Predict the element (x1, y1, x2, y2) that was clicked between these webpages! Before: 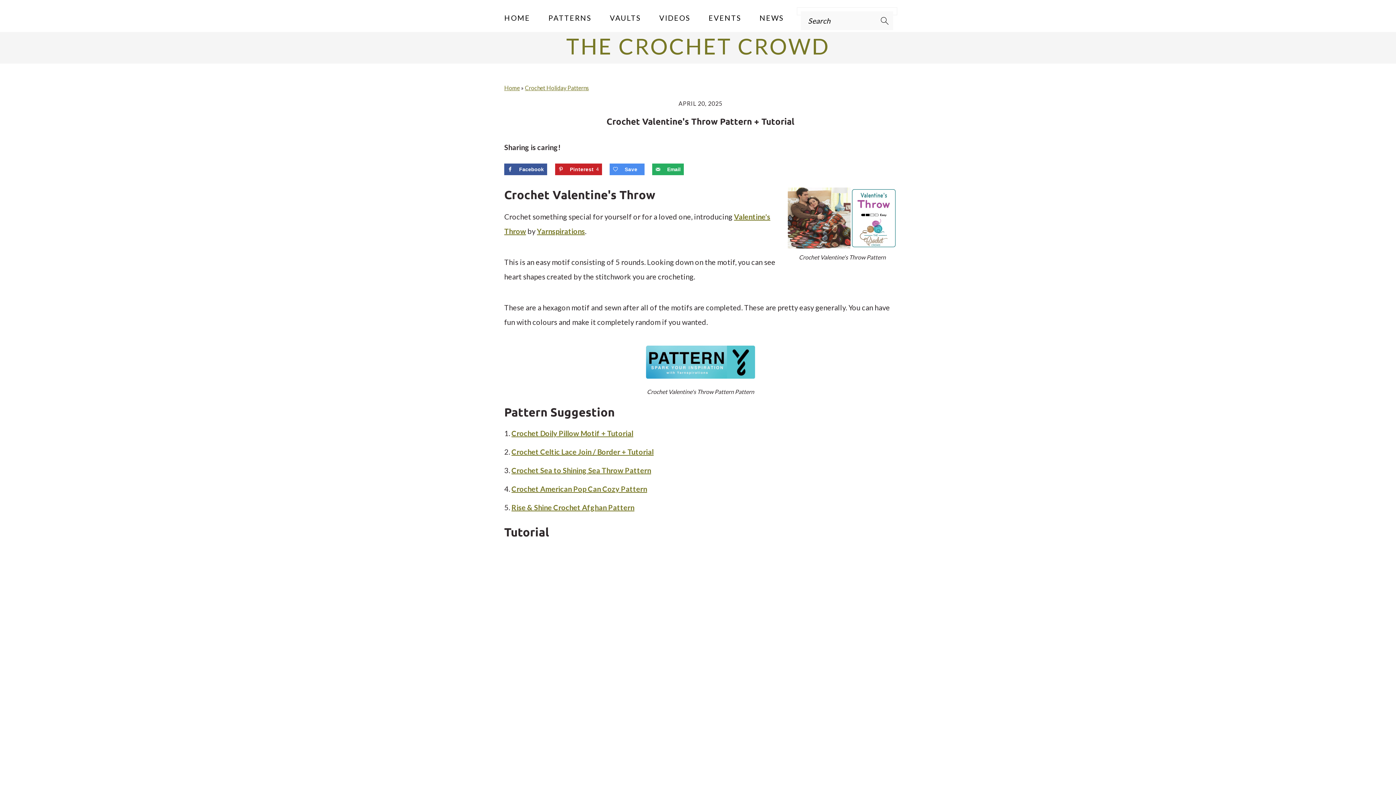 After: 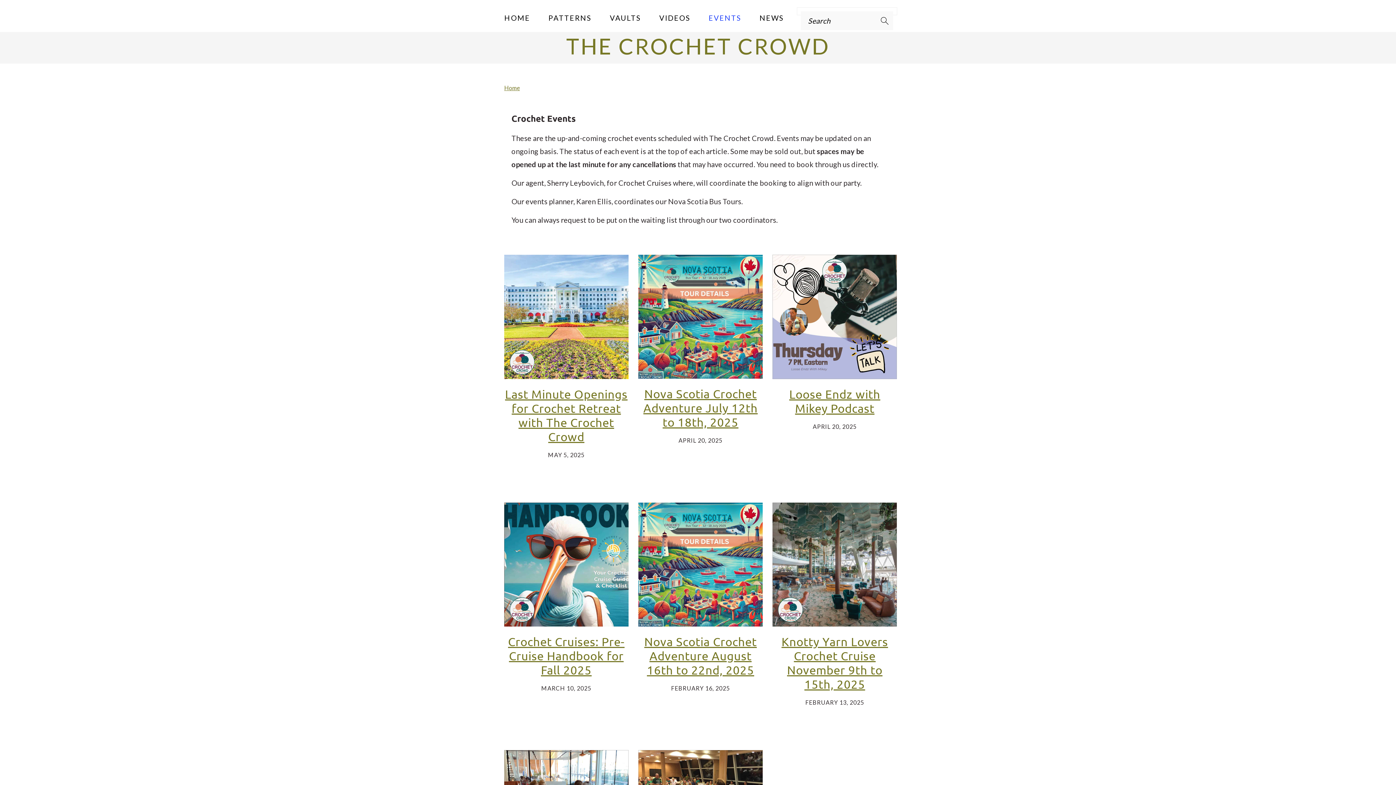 Action: bbox: (699, 6, 750, 28) label: EVENTS